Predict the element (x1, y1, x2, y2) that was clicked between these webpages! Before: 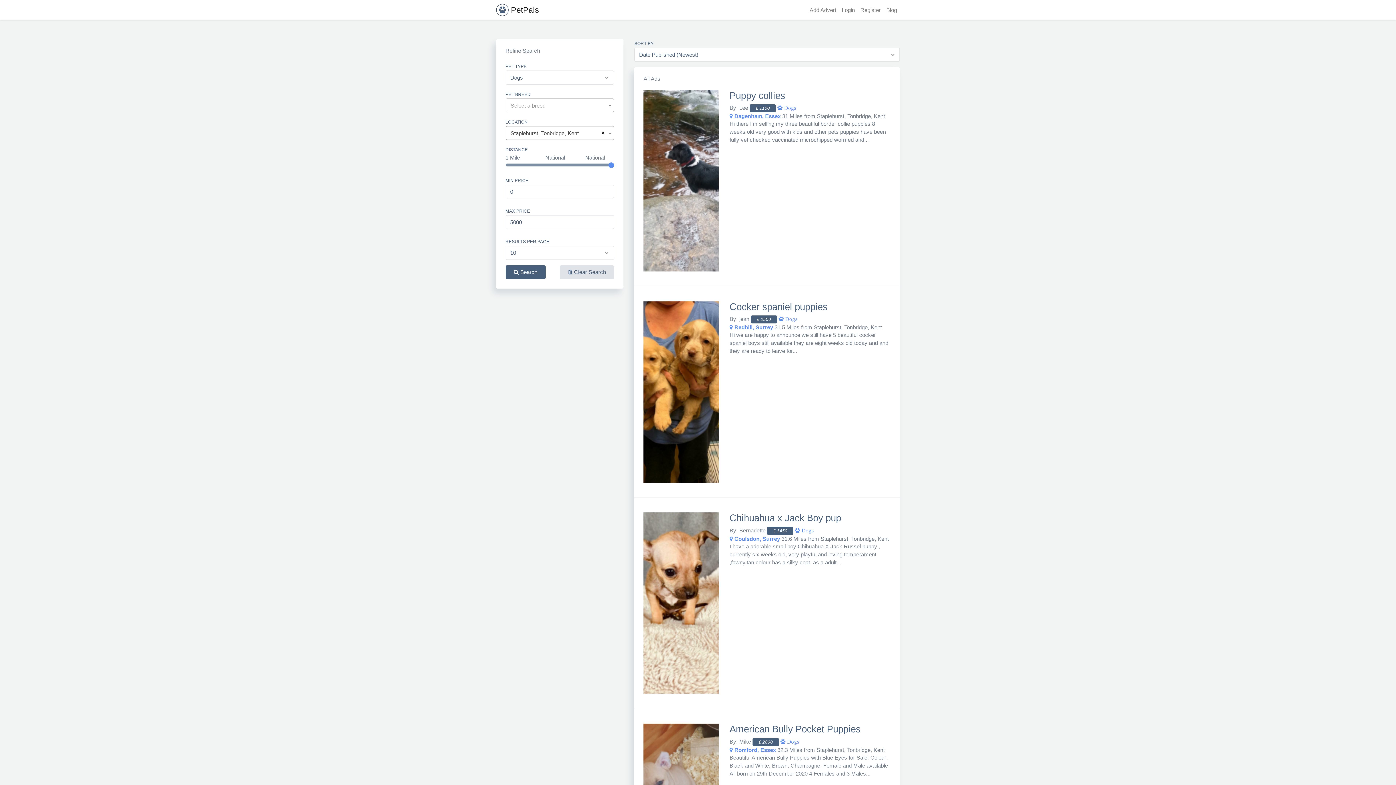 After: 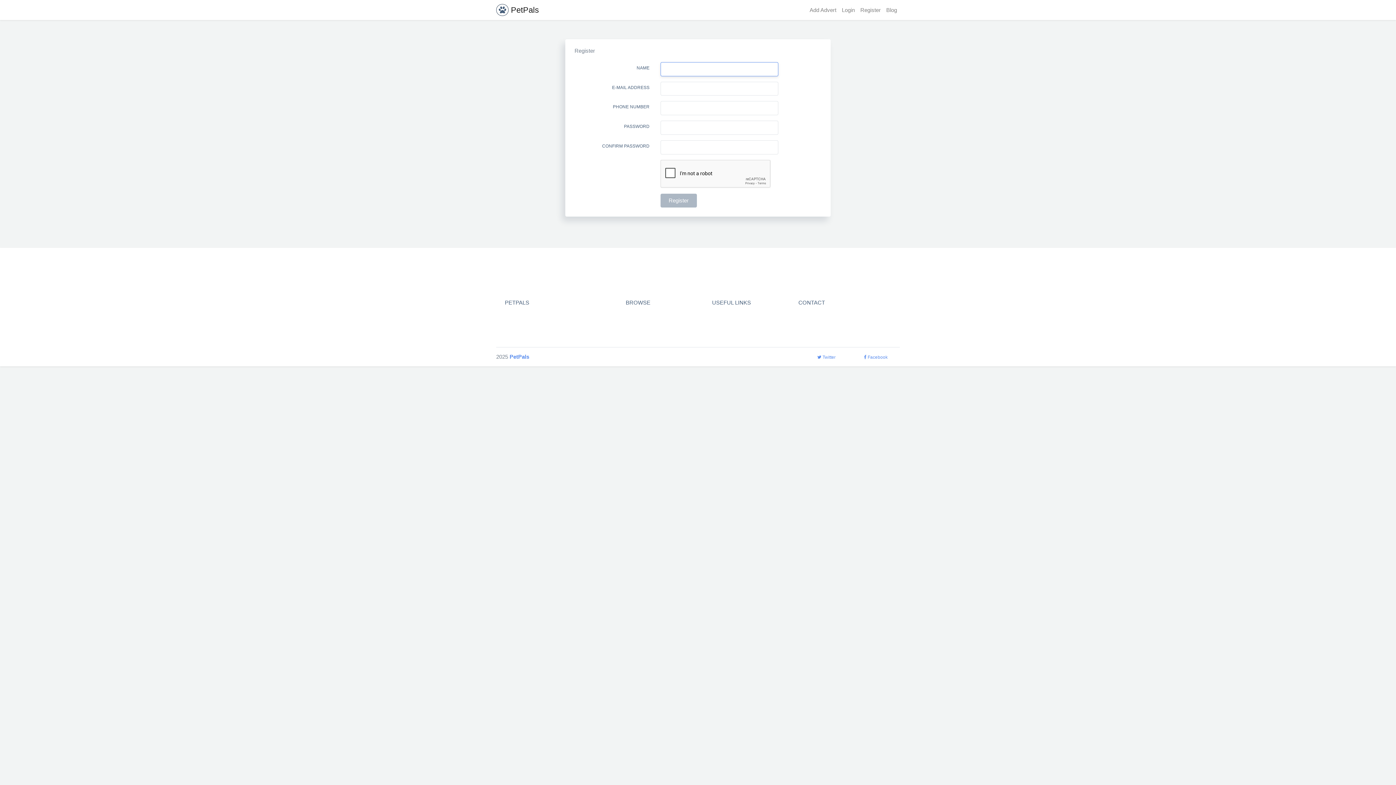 Action: bbox: (857, 3, 883, 16) label: Register